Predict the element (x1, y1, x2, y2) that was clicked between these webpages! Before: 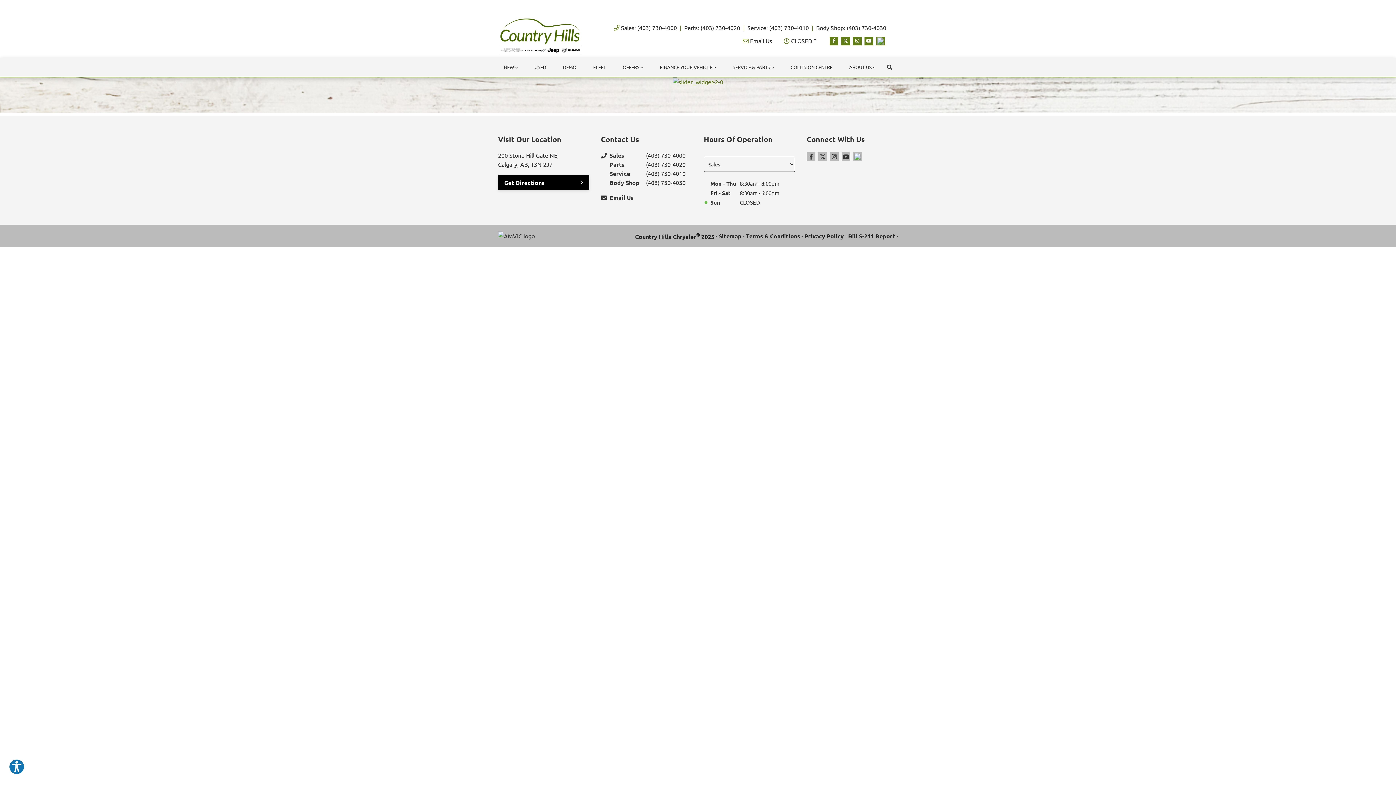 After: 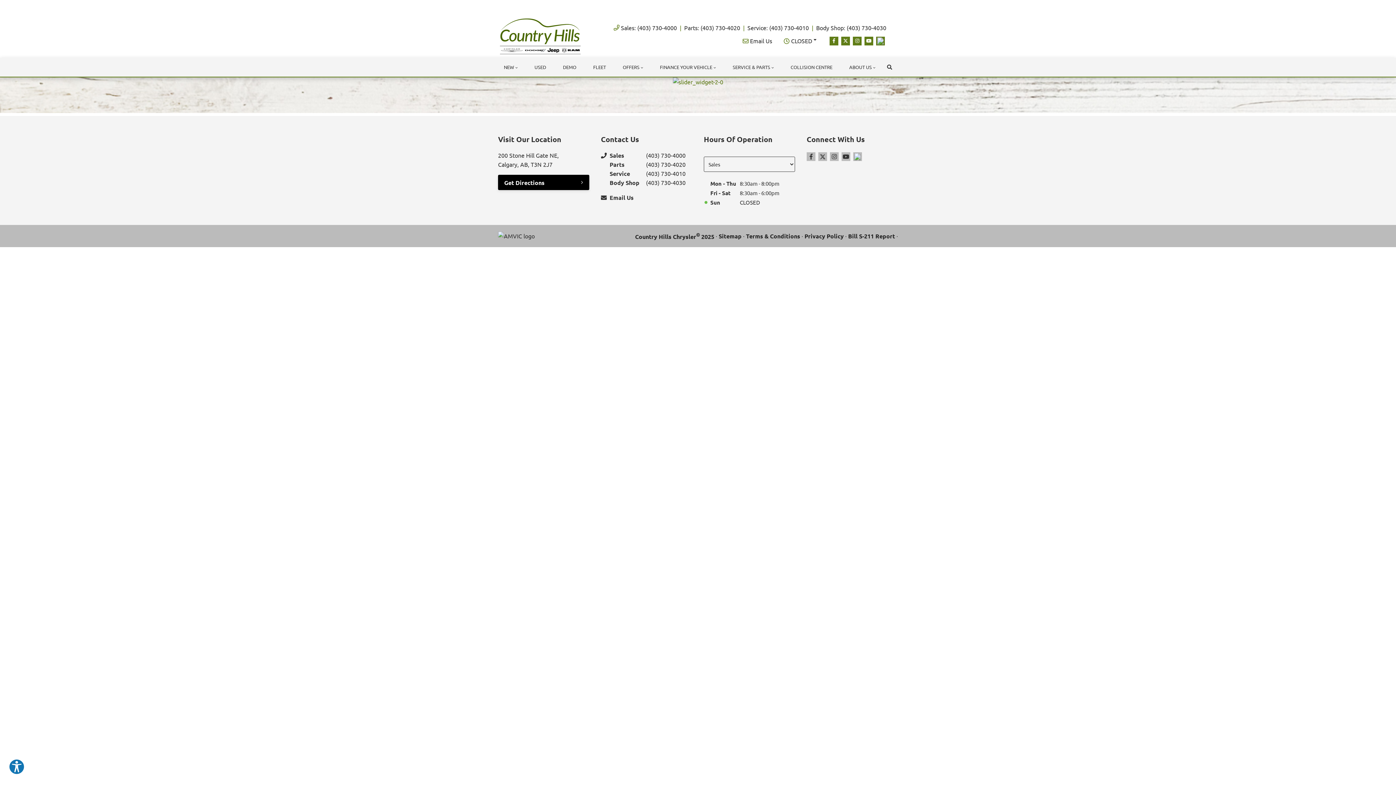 Action: label: NEW bbox: (498, 57, 523, 76)